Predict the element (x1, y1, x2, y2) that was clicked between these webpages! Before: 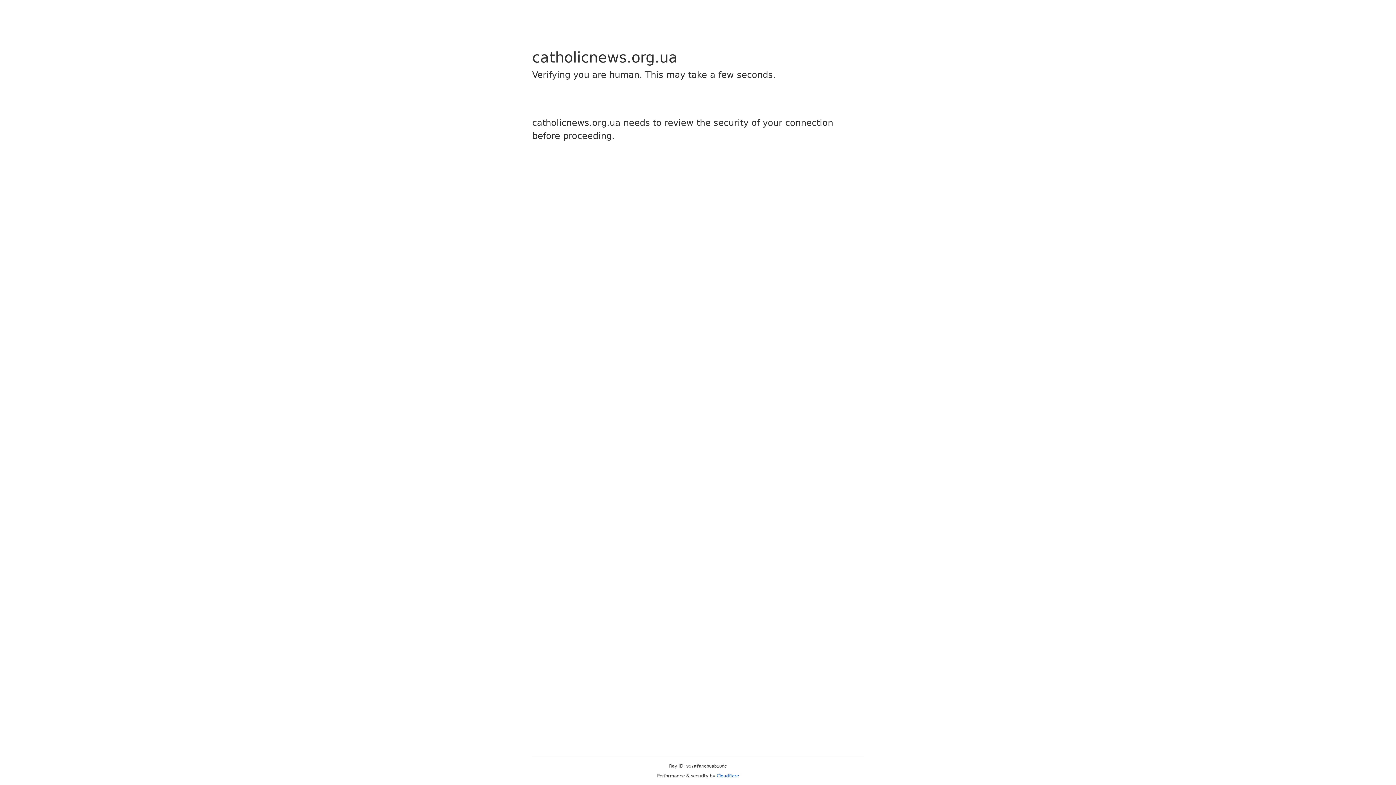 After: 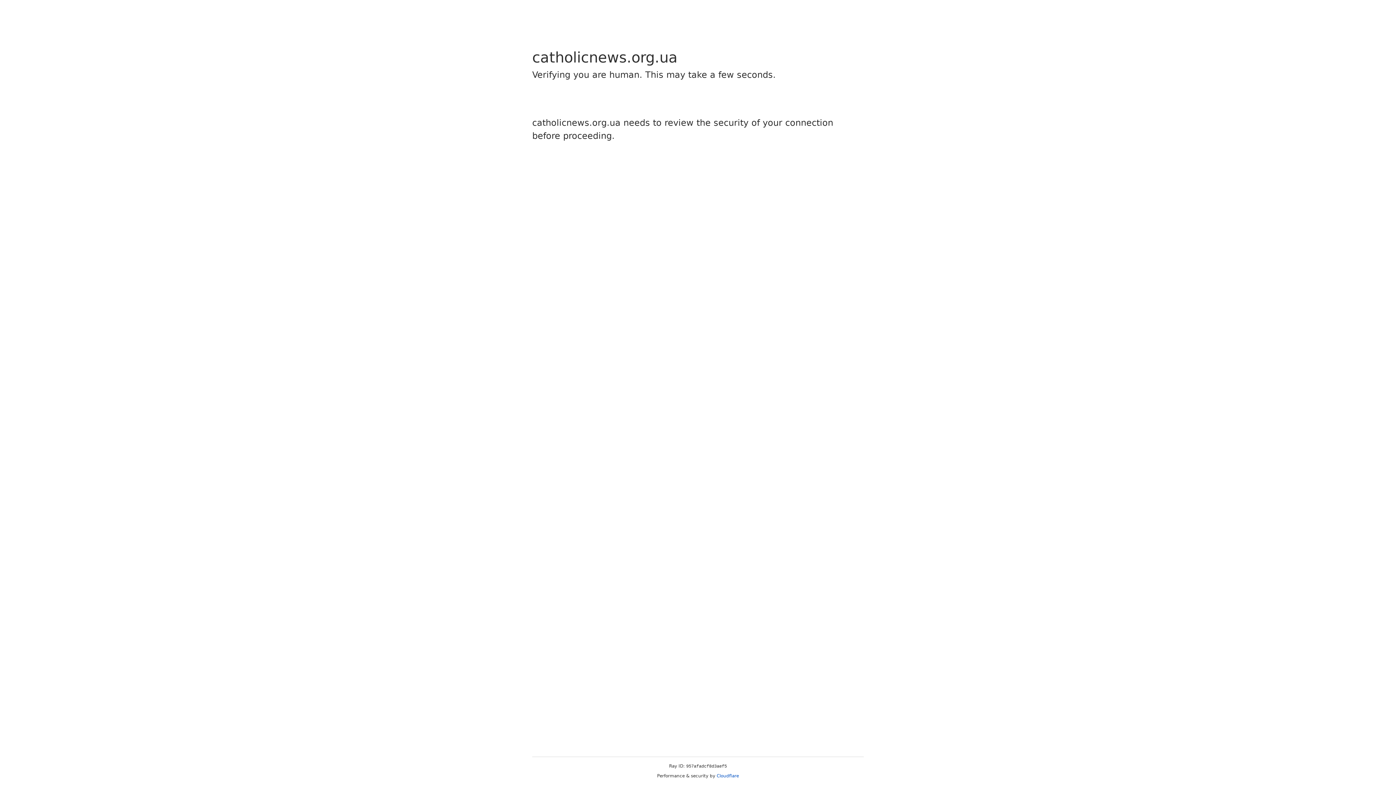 Action: bbox: (716, 773, 739, 778) label: Cloudflare